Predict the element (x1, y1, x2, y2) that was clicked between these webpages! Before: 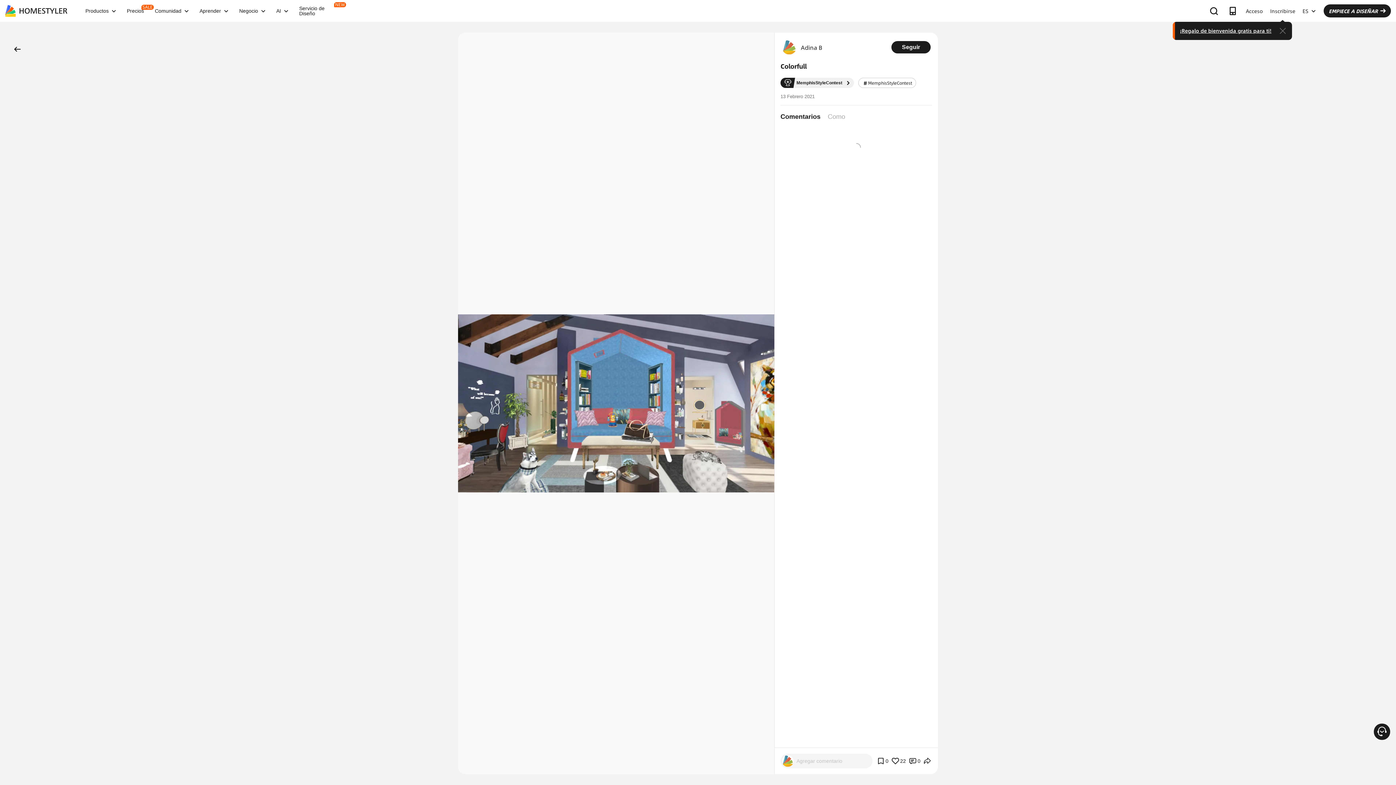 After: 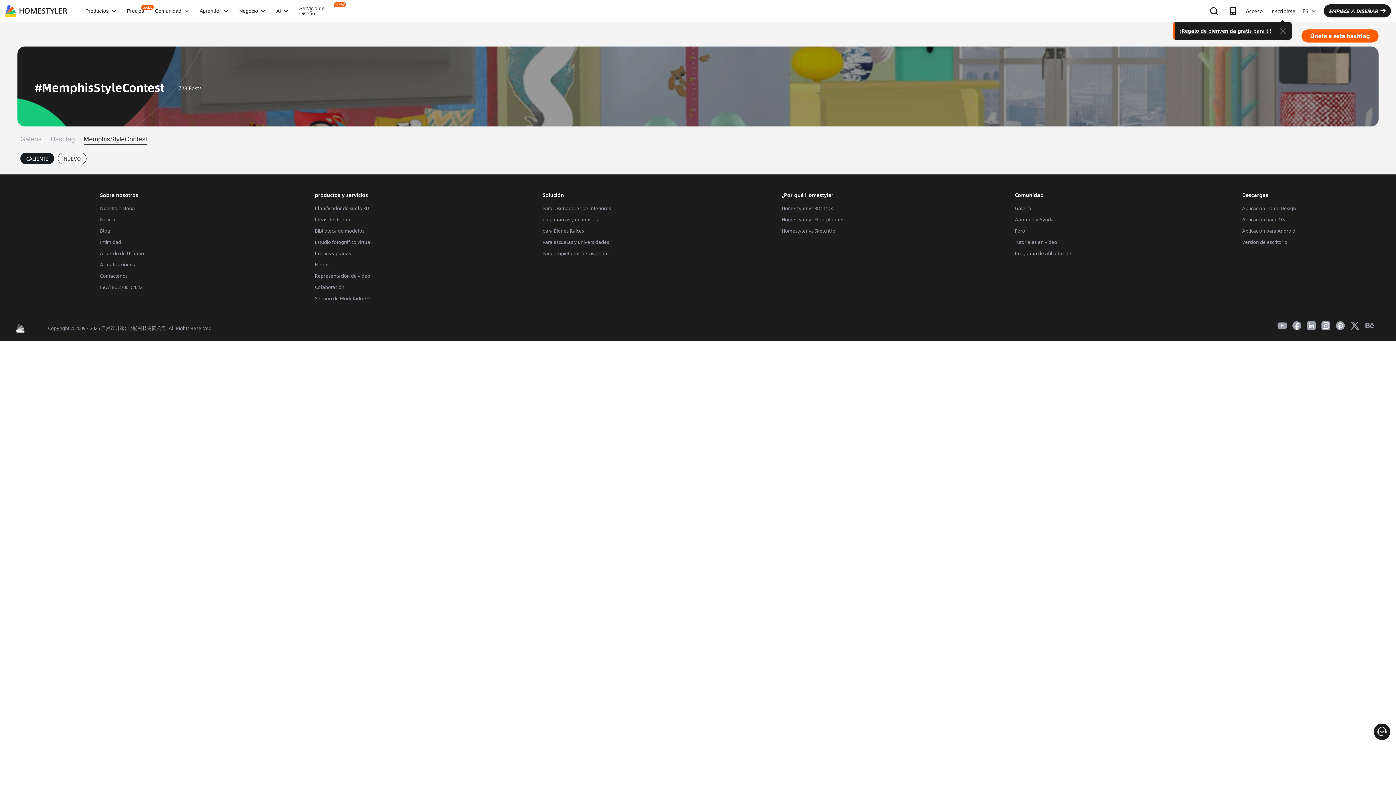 Action: label: #

MemphisStyleContest bbox: (858, 77, 916, 88)